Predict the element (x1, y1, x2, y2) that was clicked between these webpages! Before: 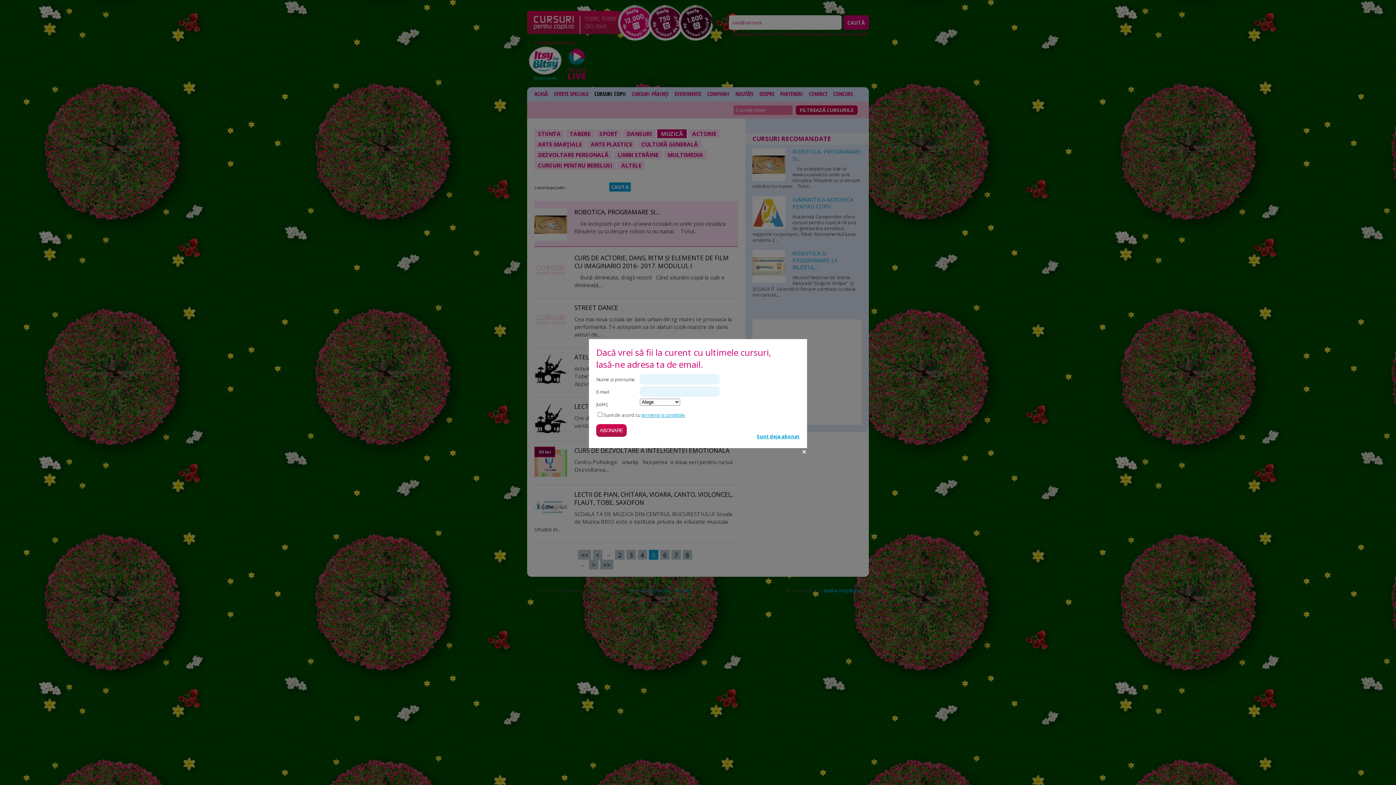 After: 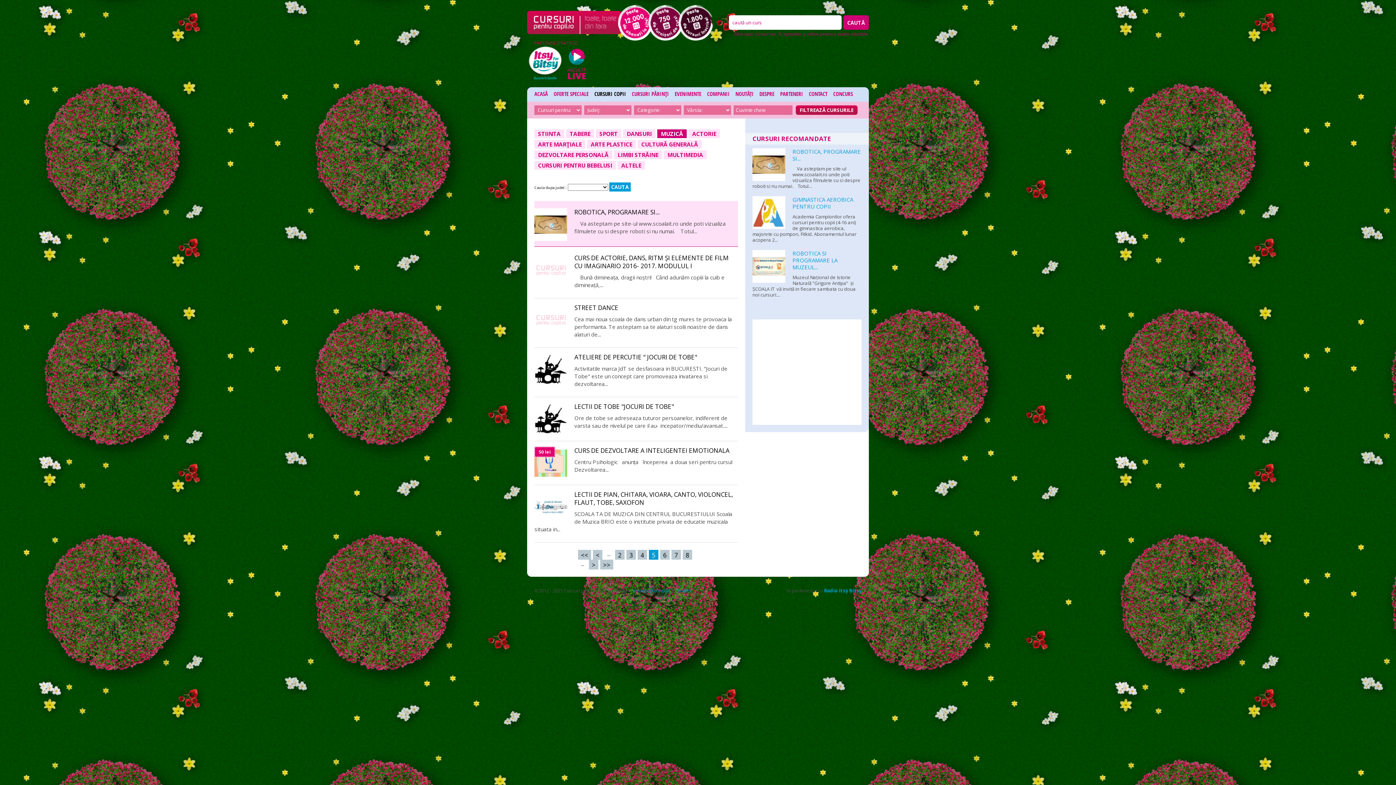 Action: bbox: (801, 449, 807, 454)